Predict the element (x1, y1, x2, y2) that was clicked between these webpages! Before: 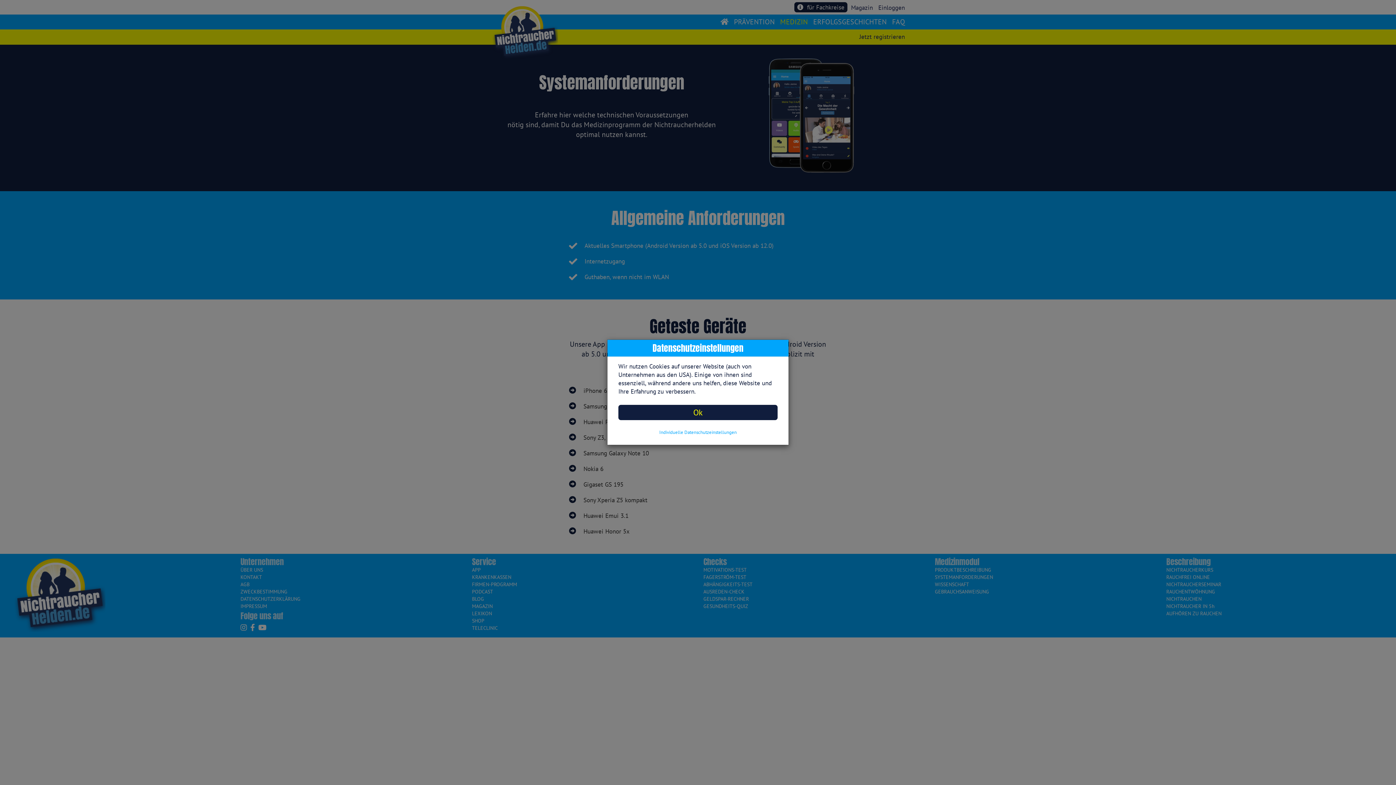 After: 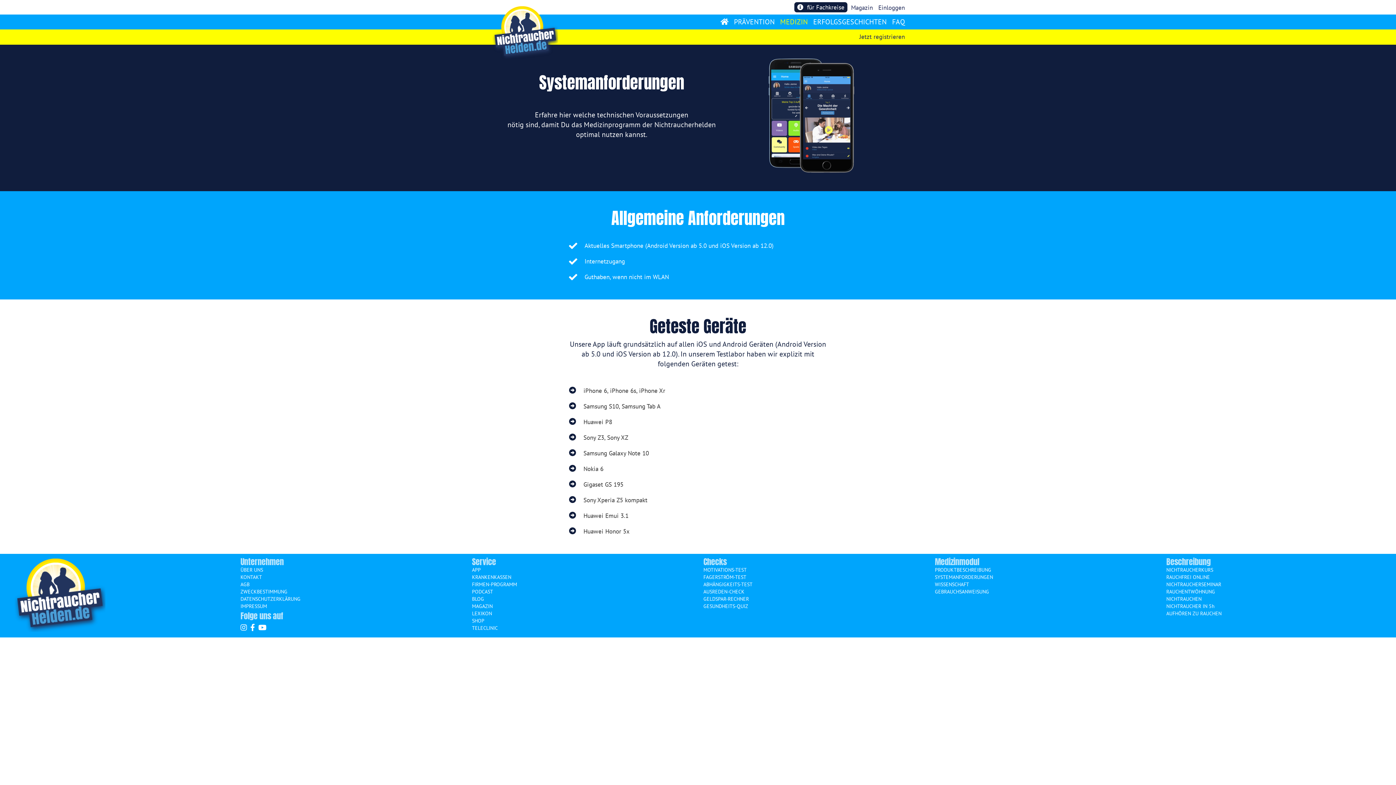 Action: bbox: (618, 405, 777, 420) label: Ok